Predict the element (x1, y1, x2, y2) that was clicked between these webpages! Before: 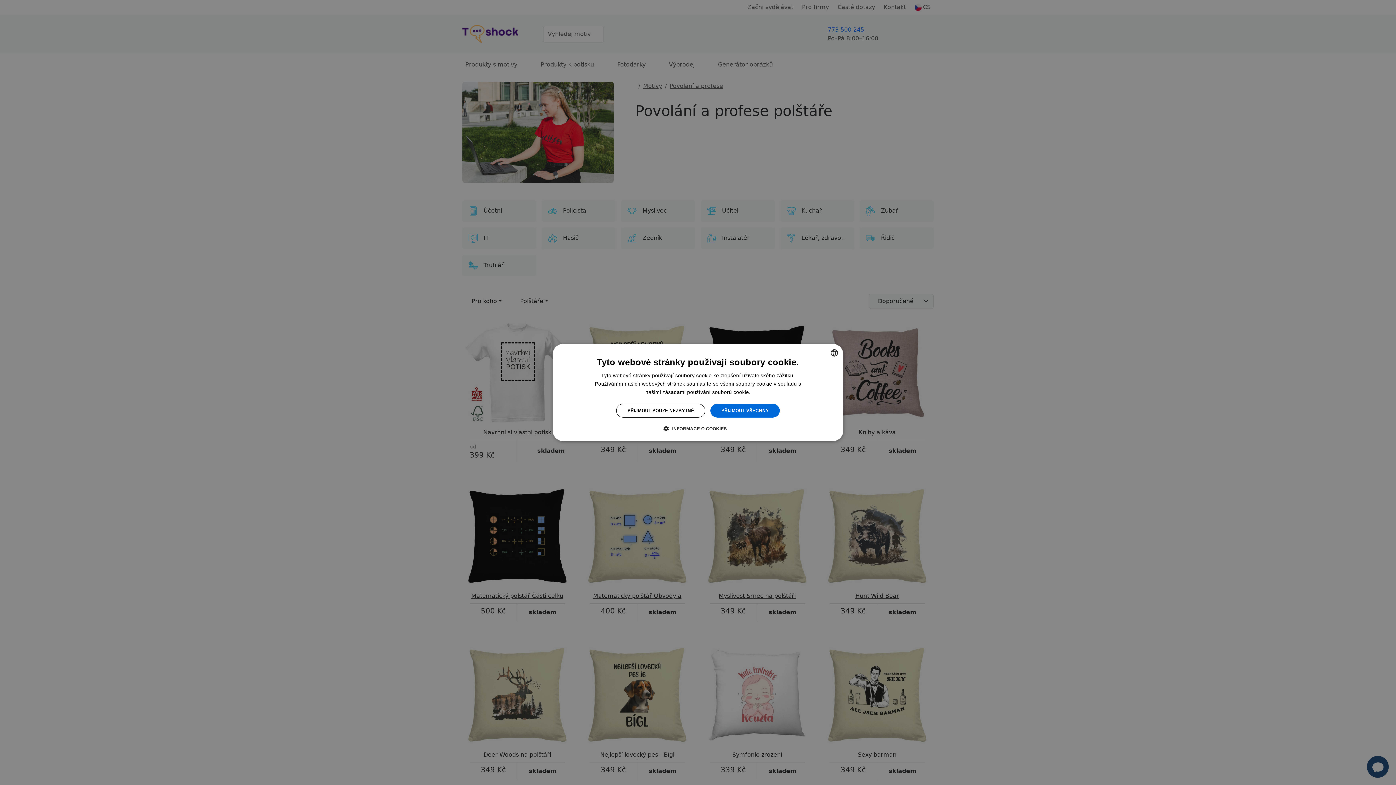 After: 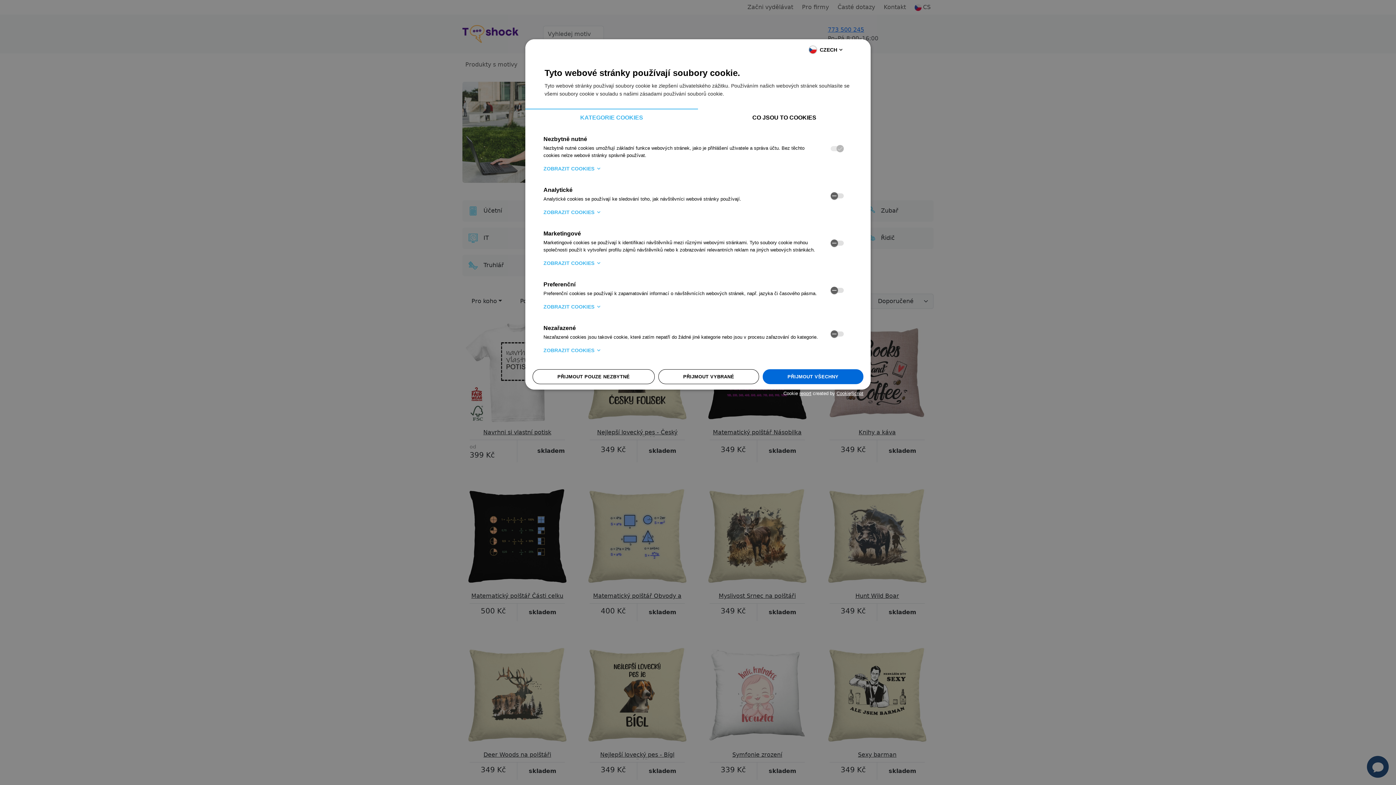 Action: bbox: (669, 425, 727, 432) label:  INFORMACE O COOKIES